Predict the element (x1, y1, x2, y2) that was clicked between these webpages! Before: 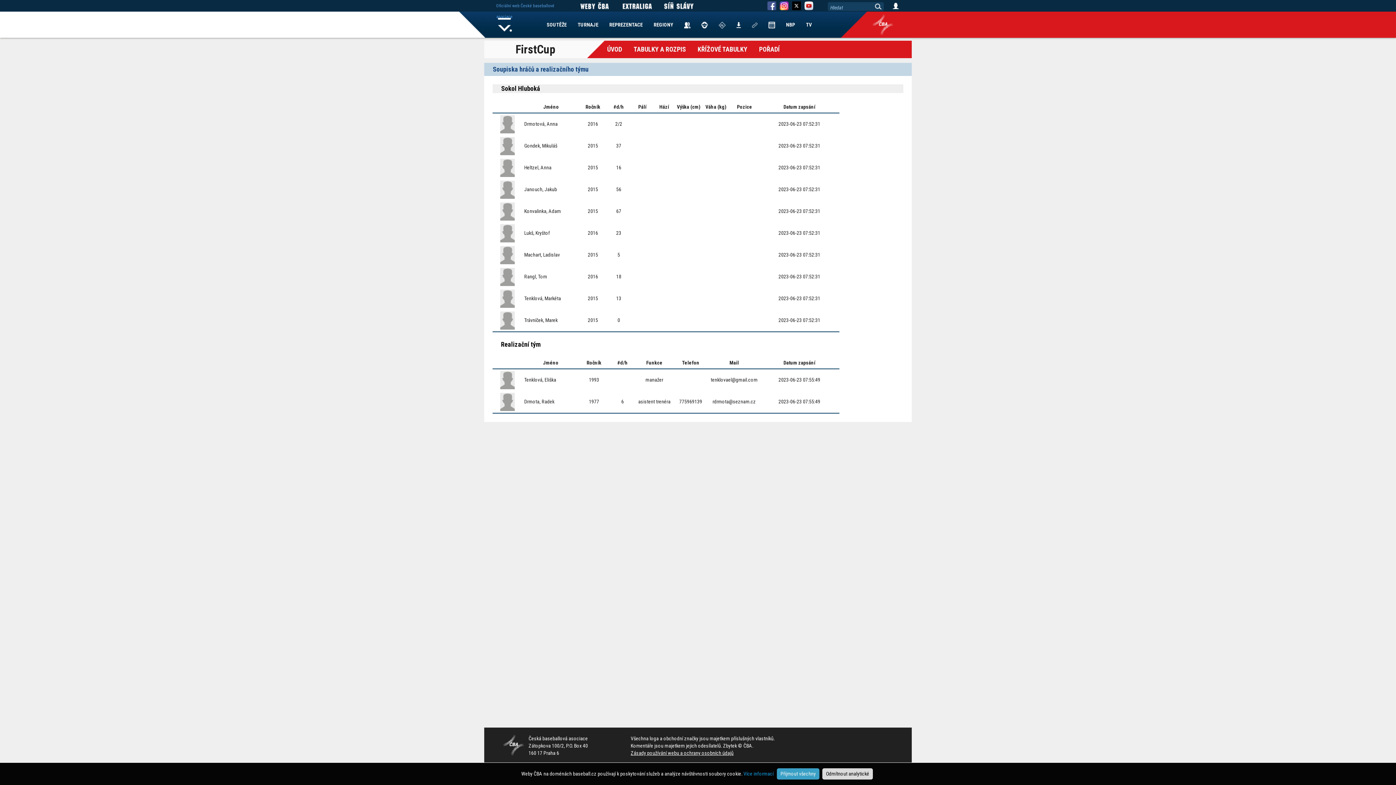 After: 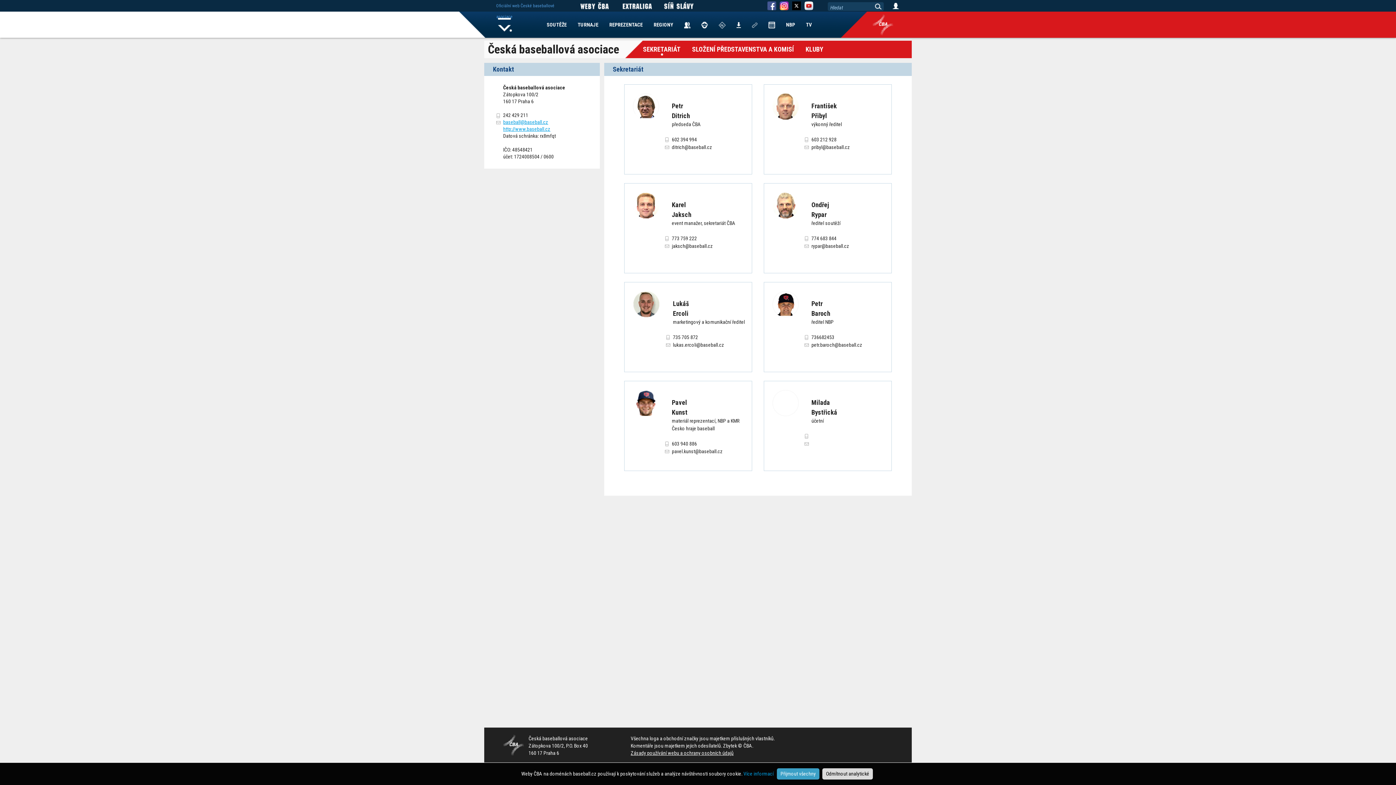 Action: bbox: (678, 11, 696, 37)